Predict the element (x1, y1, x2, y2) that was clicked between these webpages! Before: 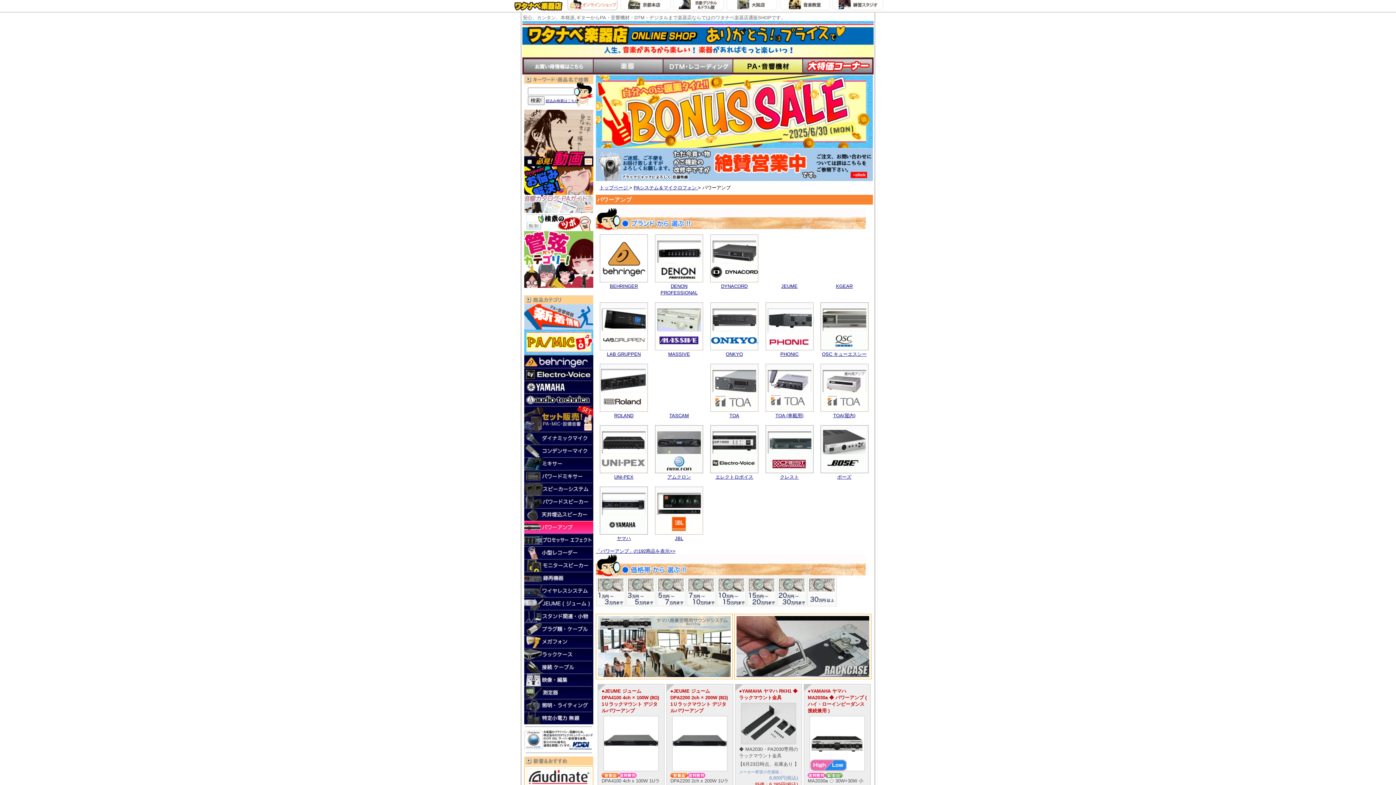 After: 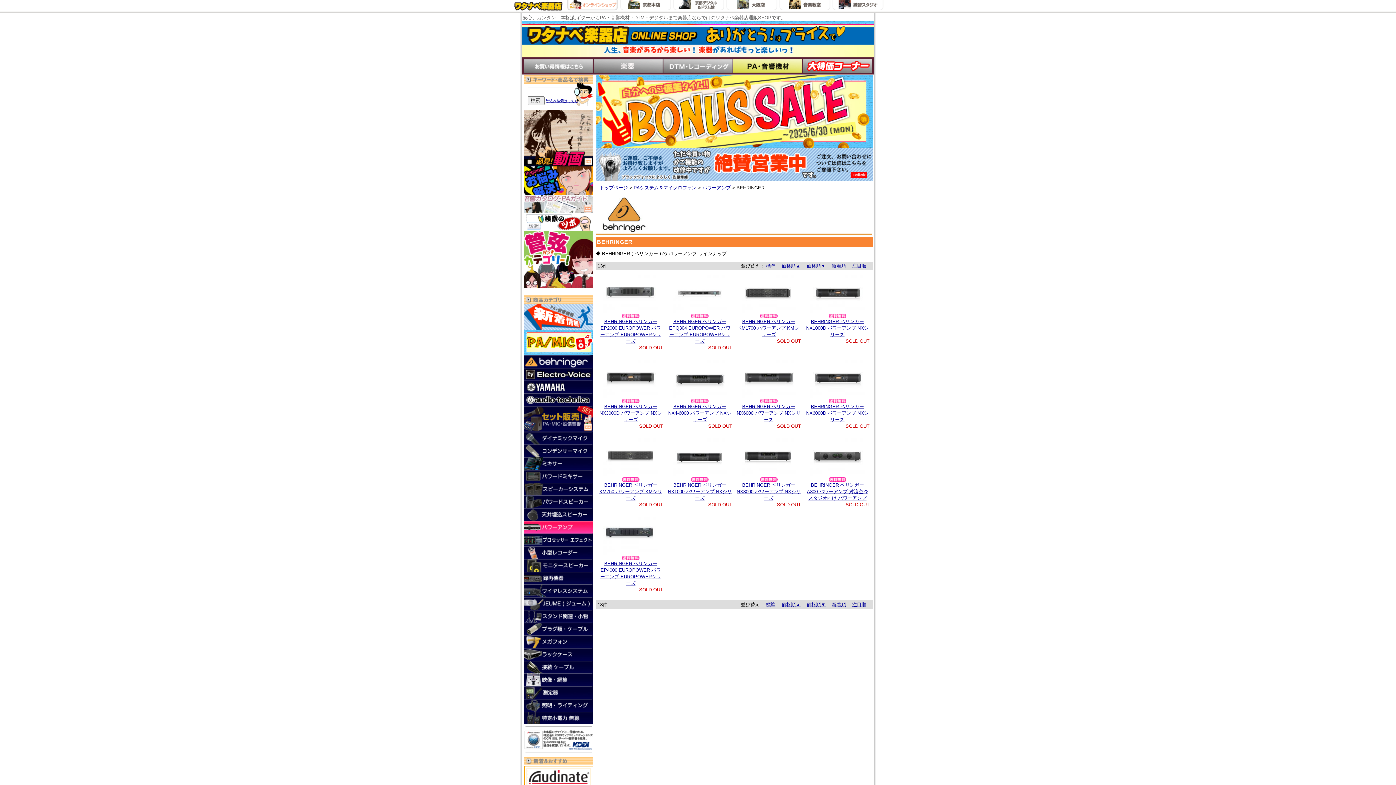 Action: bbox: (600, 278, 648, 283)